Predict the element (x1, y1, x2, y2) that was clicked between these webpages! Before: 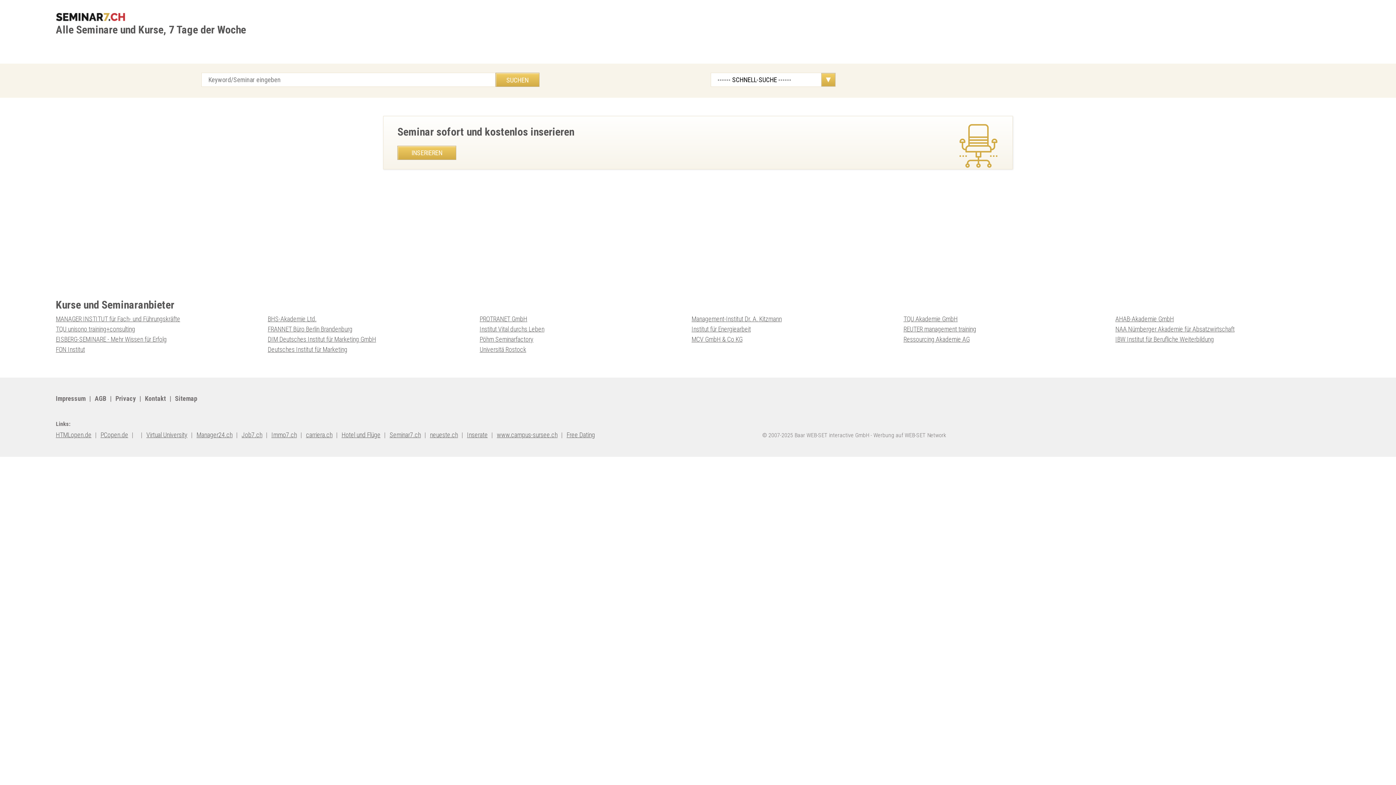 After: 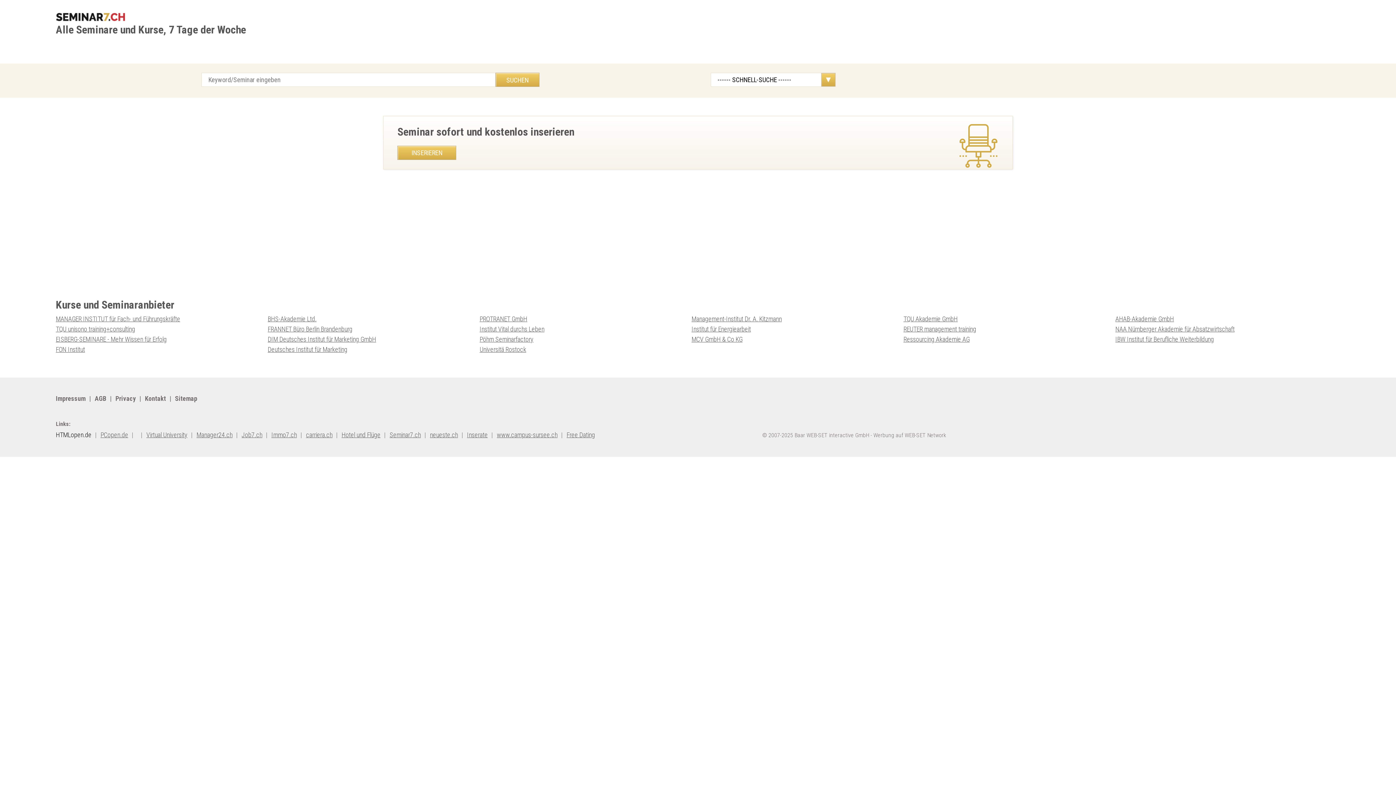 Action: label: HTMLopen.de bbox: (55, 431, 91, 438)